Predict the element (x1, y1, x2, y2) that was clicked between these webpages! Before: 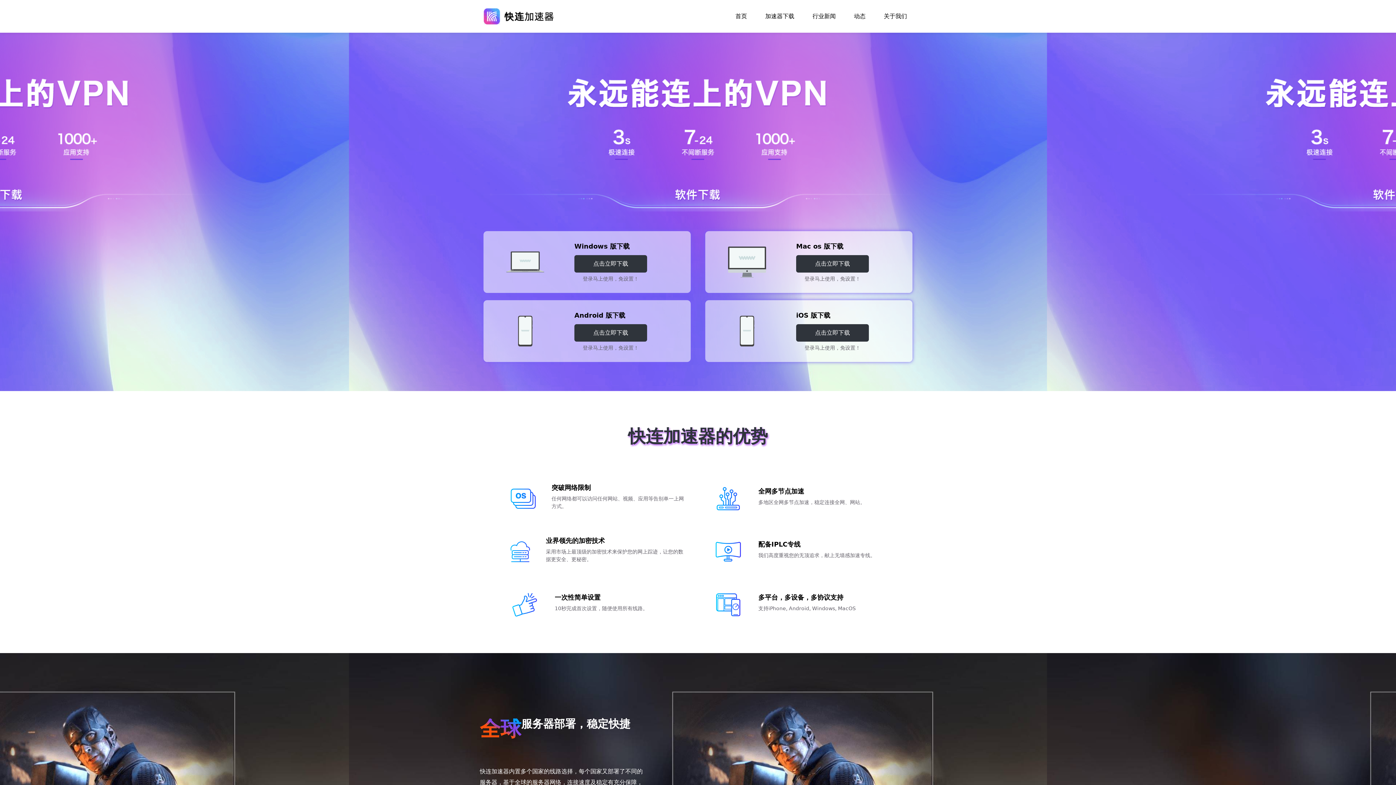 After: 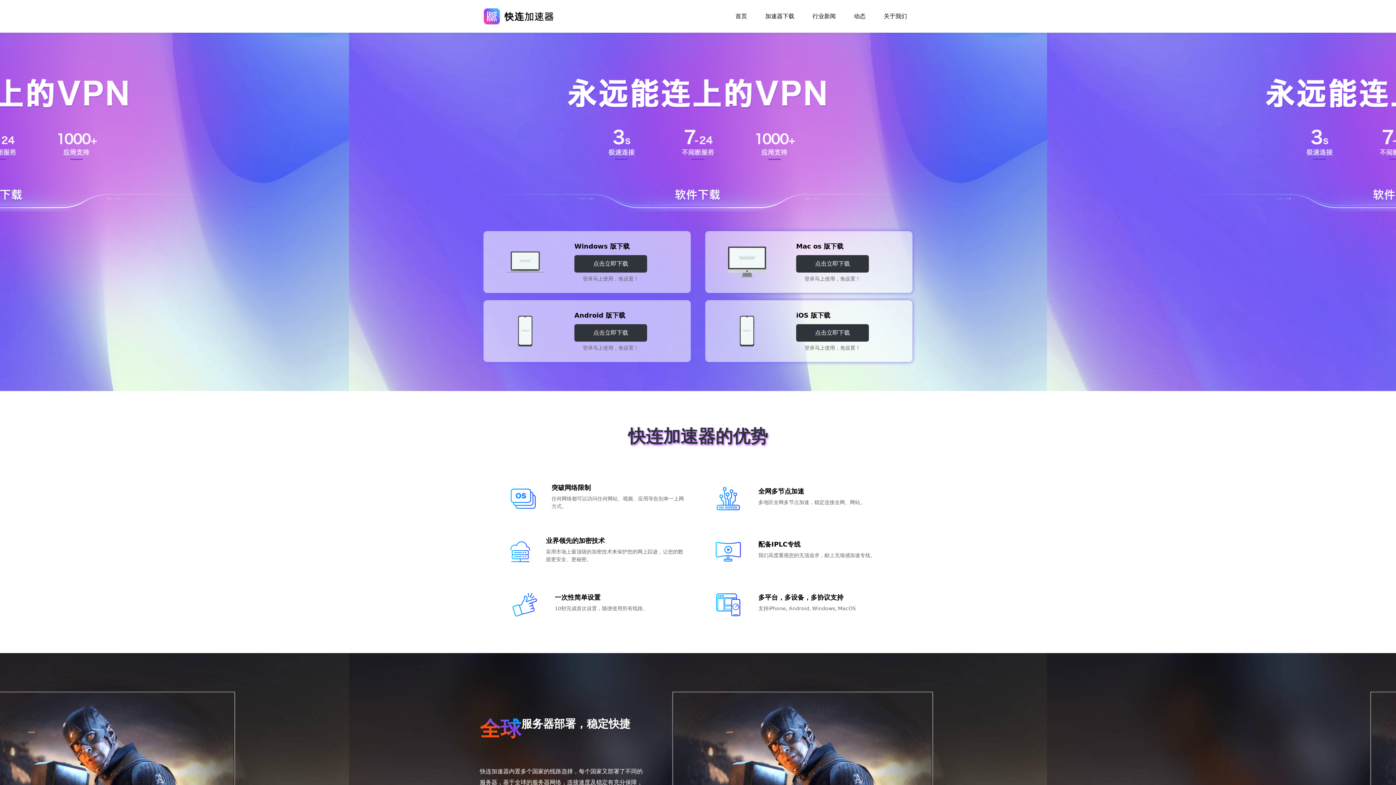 Action: bbox: (803, 0, 845, 32) label: 行业新闻